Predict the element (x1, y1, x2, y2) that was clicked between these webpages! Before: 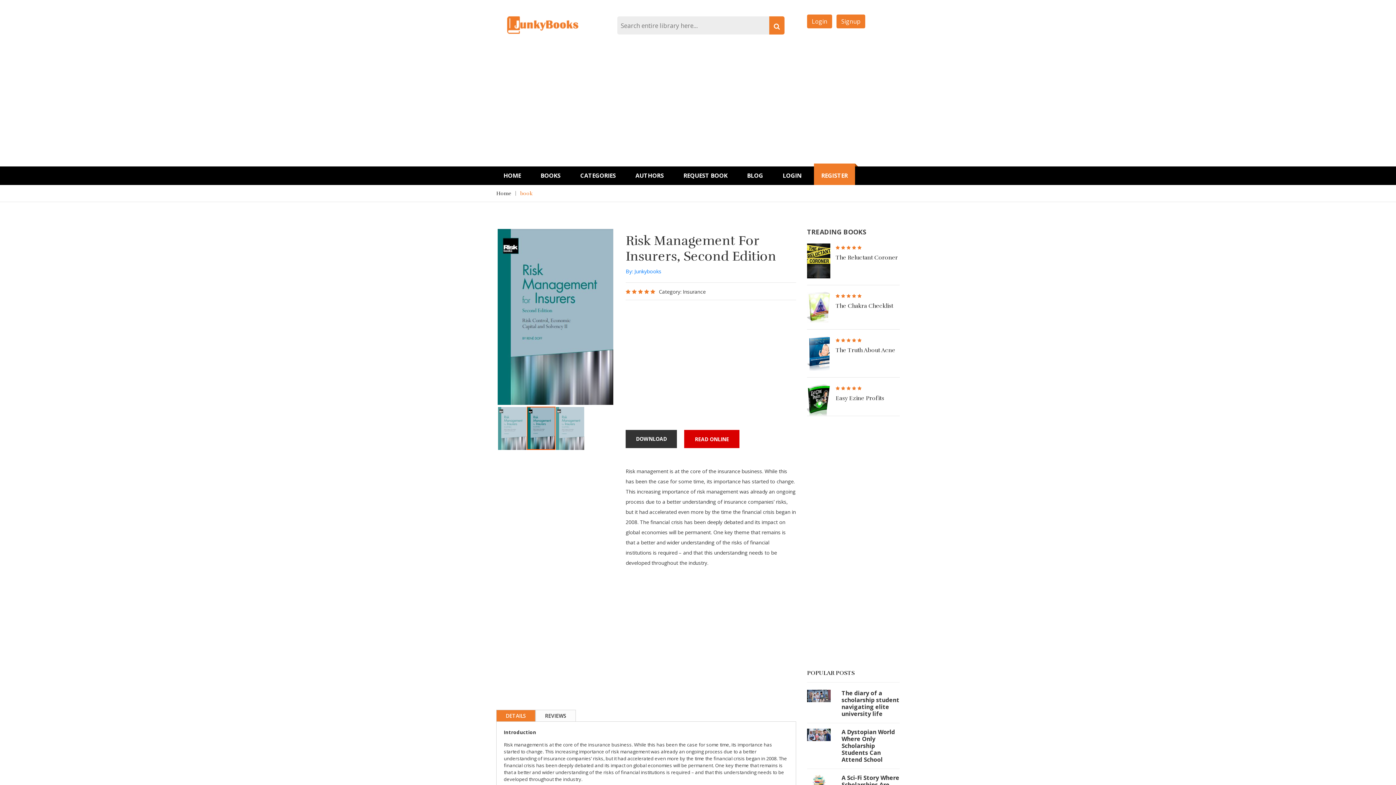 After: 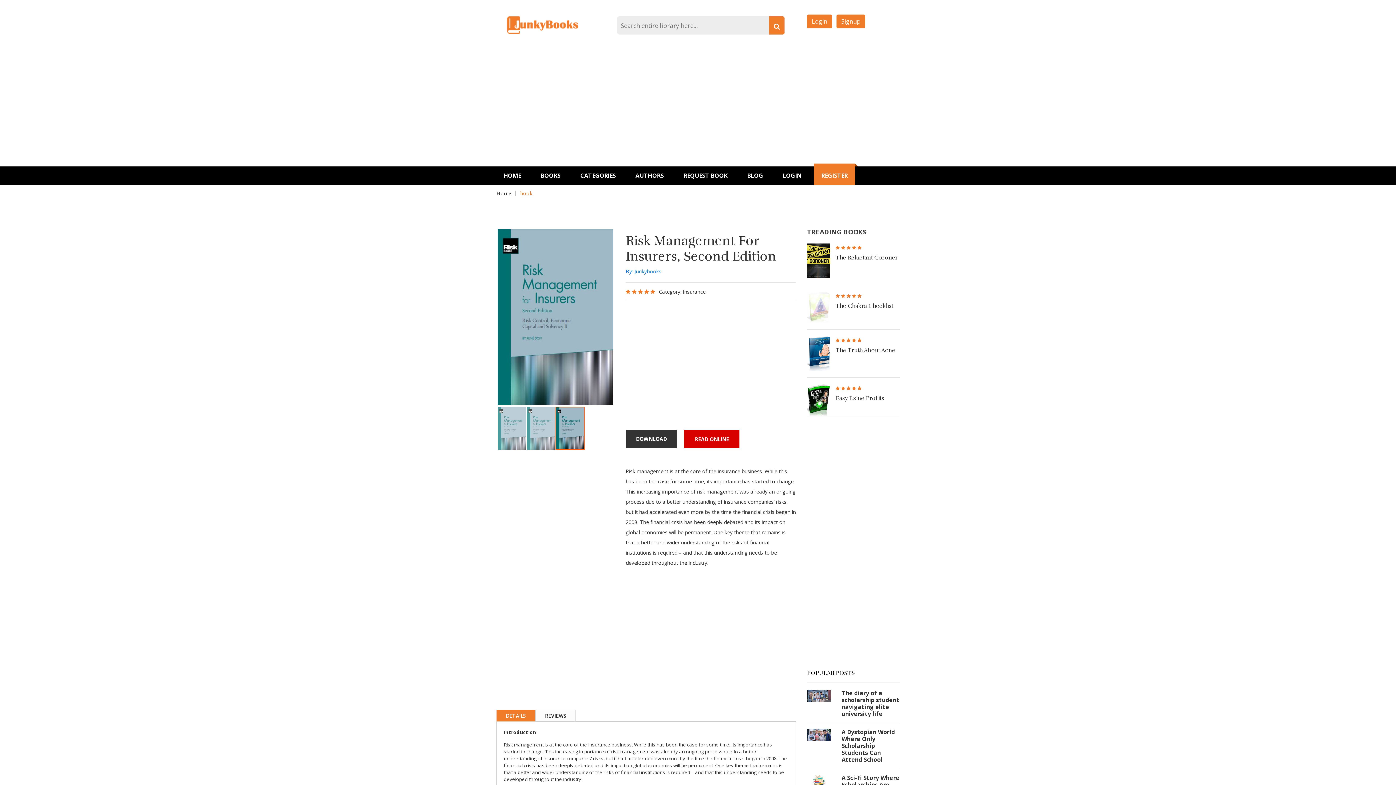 Action: bbox: (841, 292, 845, 299)